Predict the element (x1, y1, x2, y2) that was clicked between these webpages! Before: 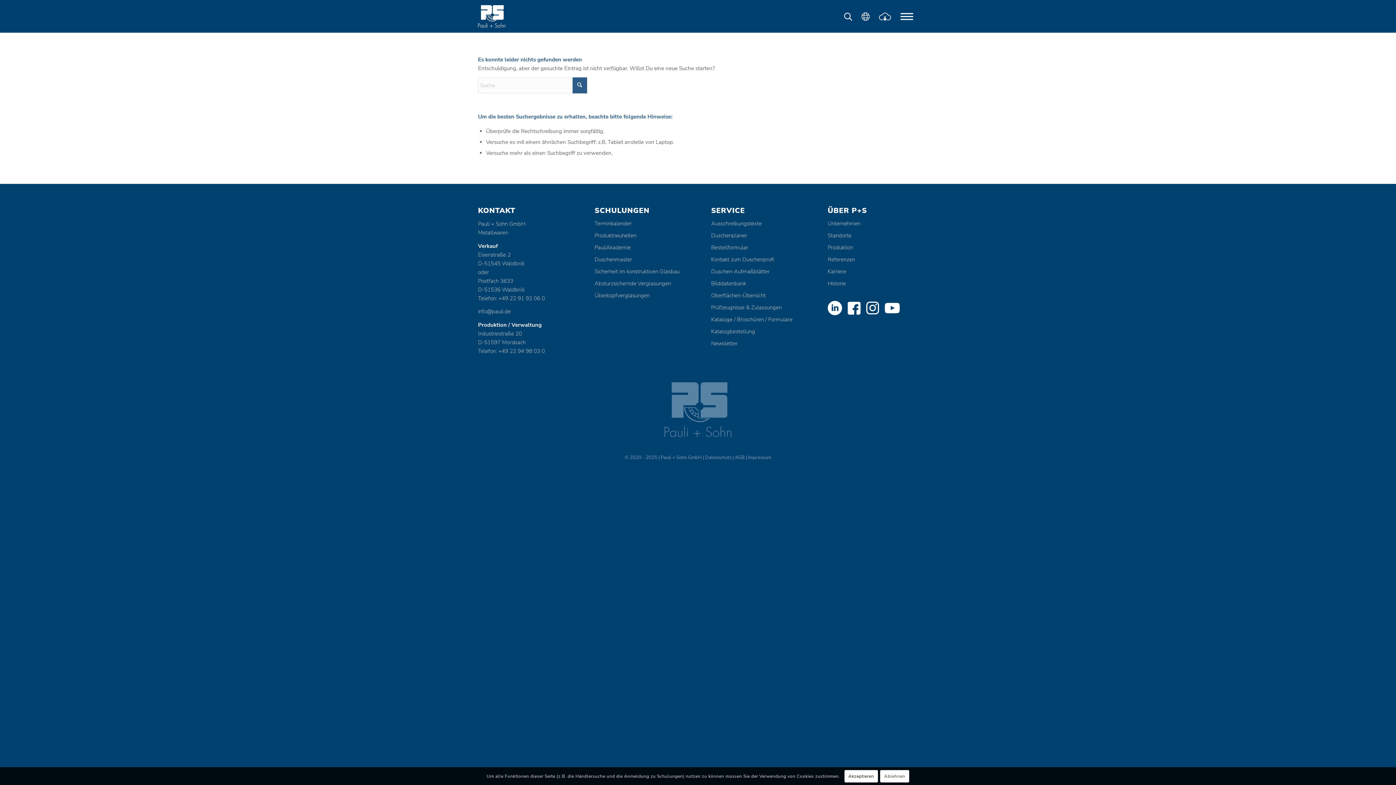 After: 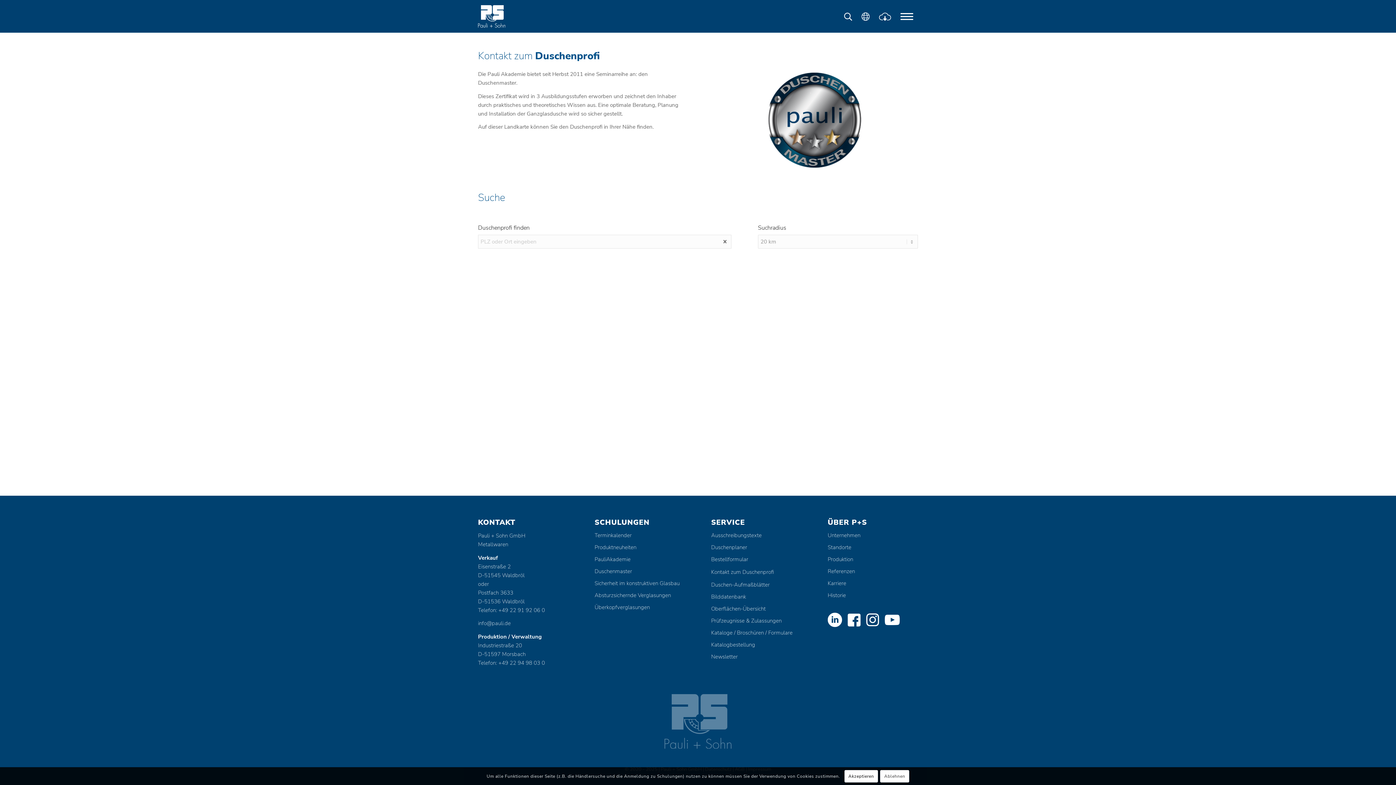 Action: label: Kontakt zum Duschenprofi bbox: (711, 253, 801, 265)